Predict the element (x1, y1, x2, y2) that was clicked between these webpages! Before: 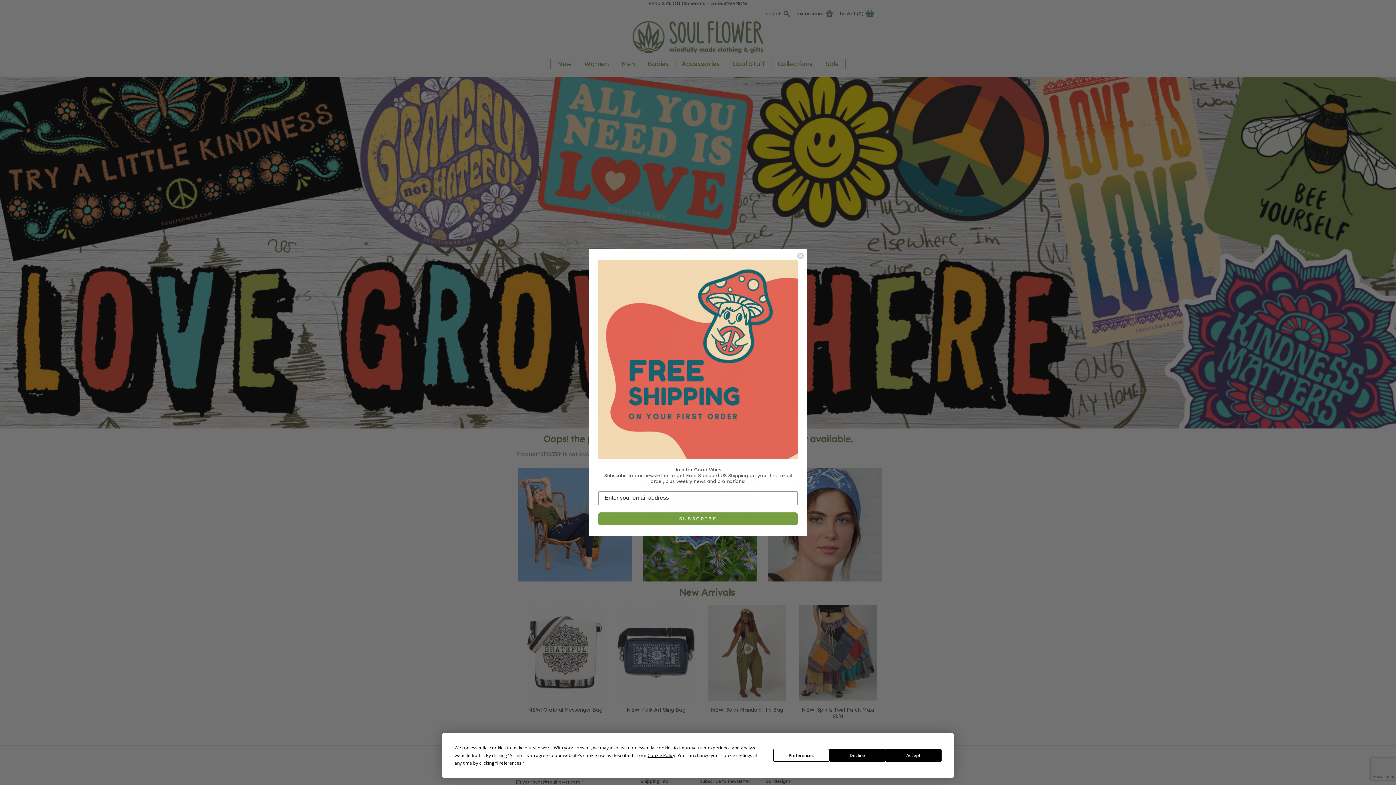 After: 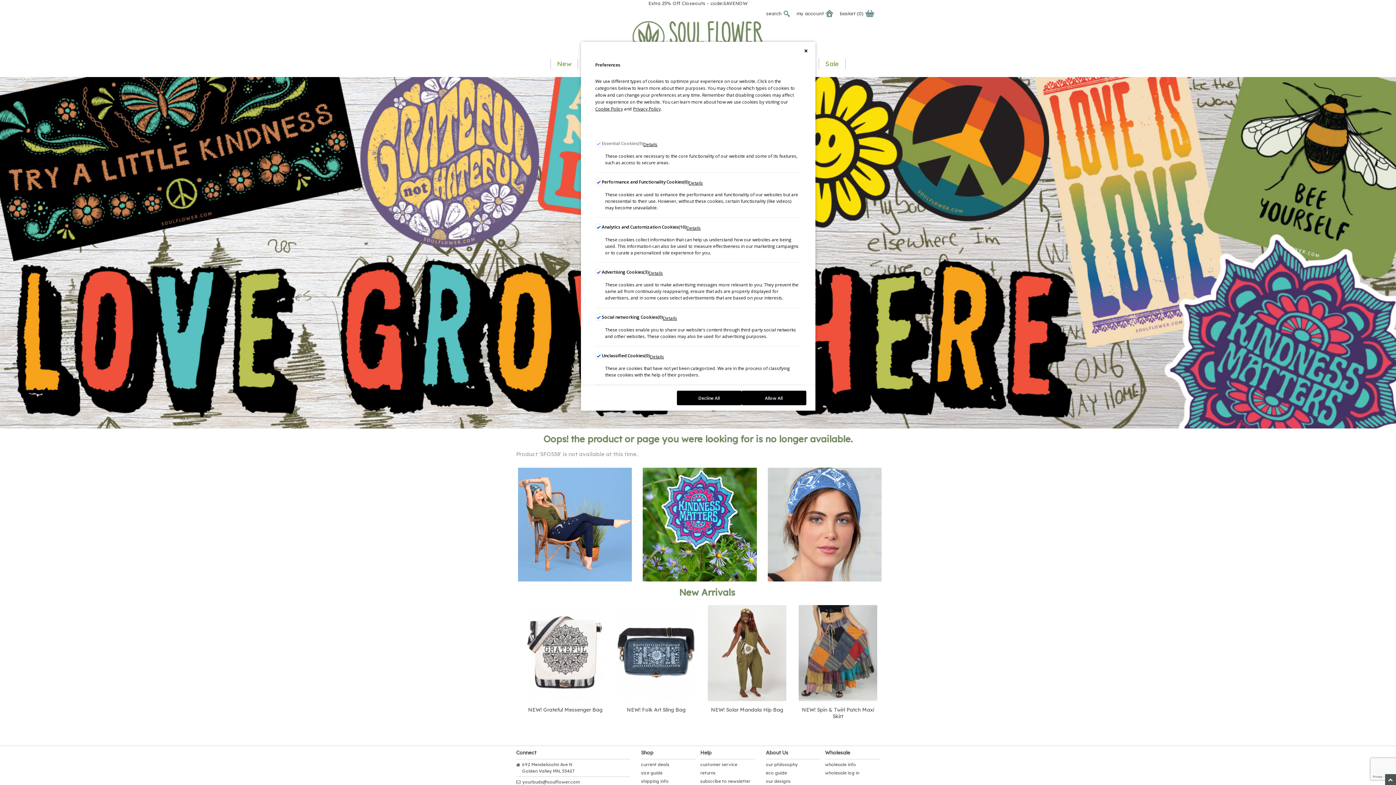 Action: label: Preferences bbox: (496, 760, 521, 766)